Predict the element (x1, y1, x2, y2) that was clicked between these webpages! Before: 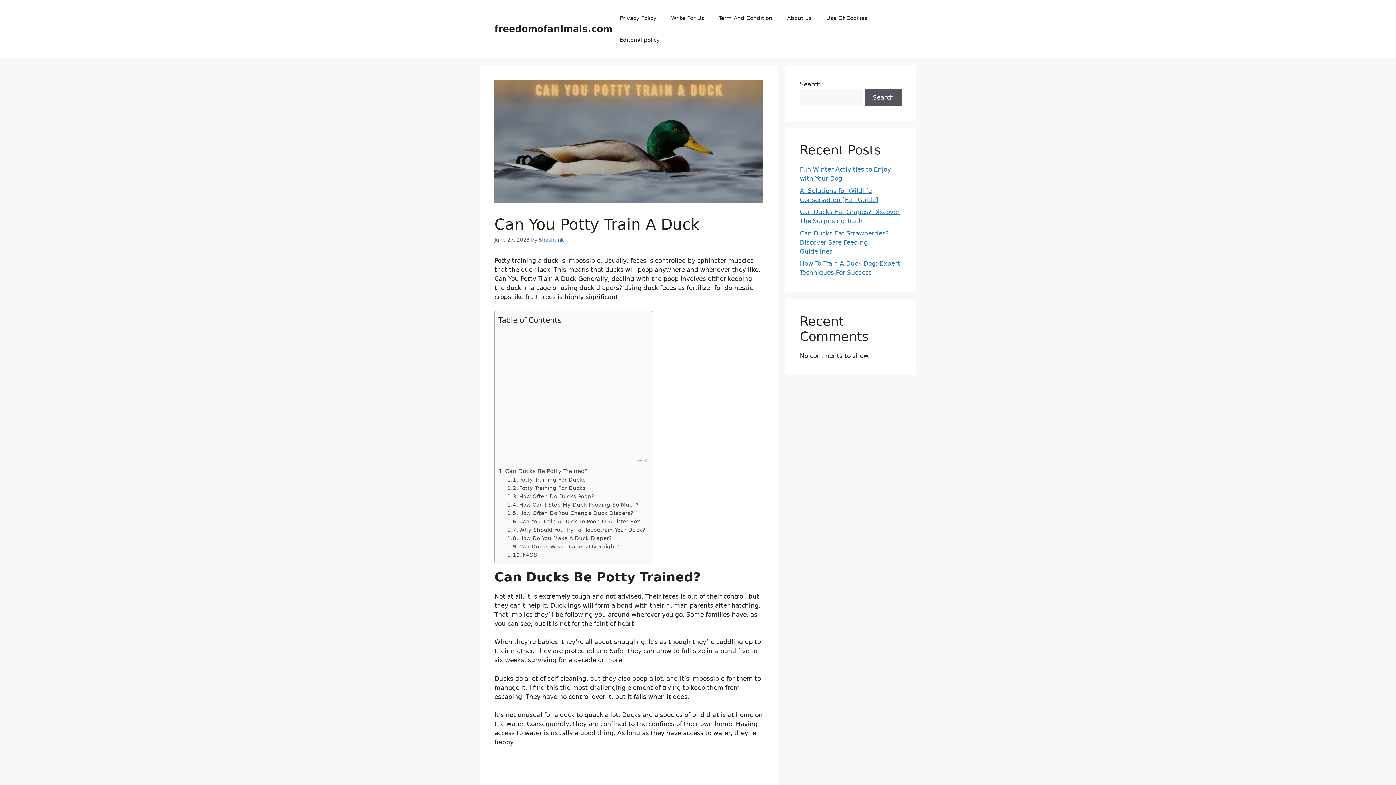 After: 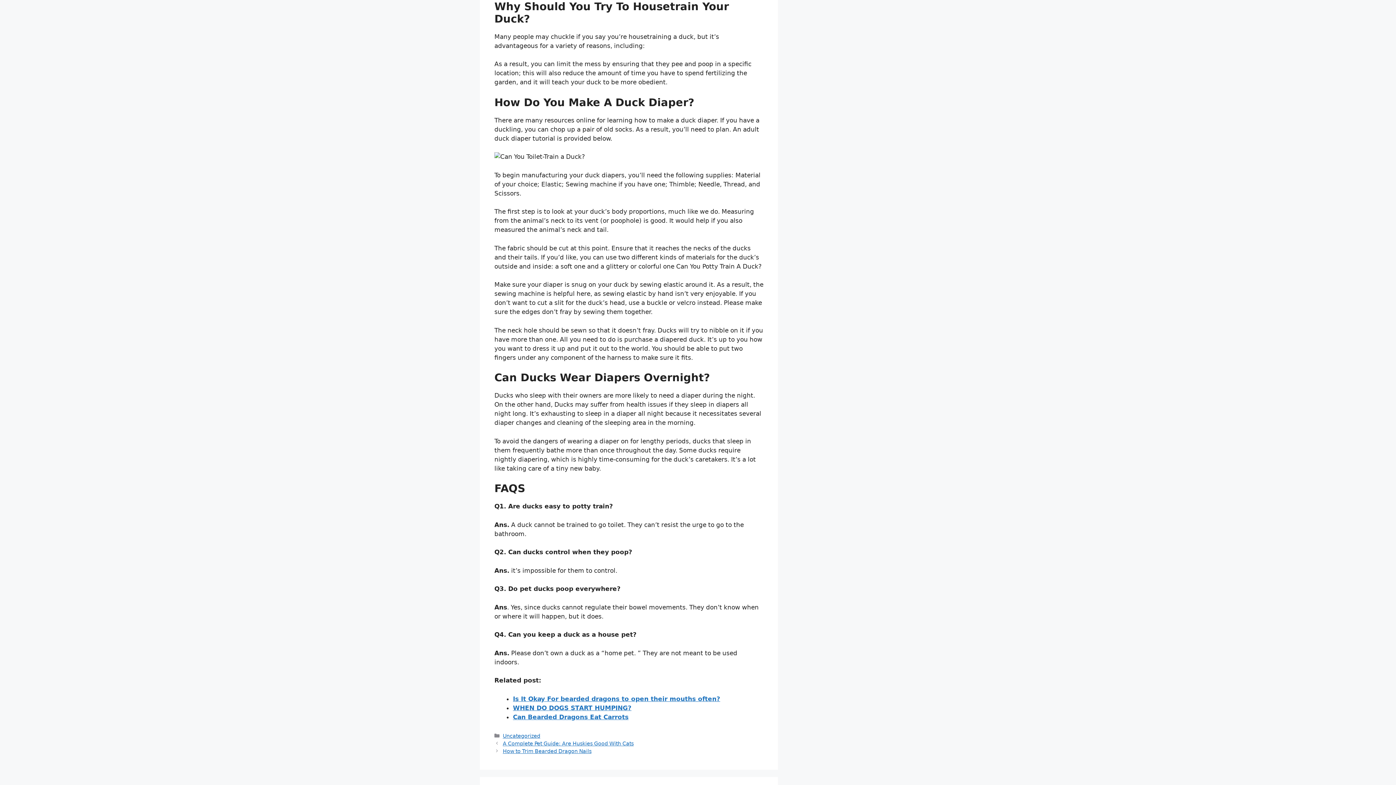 Action: label: Why Should You Try To Housetrain Your Duck? bbox: (507, 526, 645, 534)